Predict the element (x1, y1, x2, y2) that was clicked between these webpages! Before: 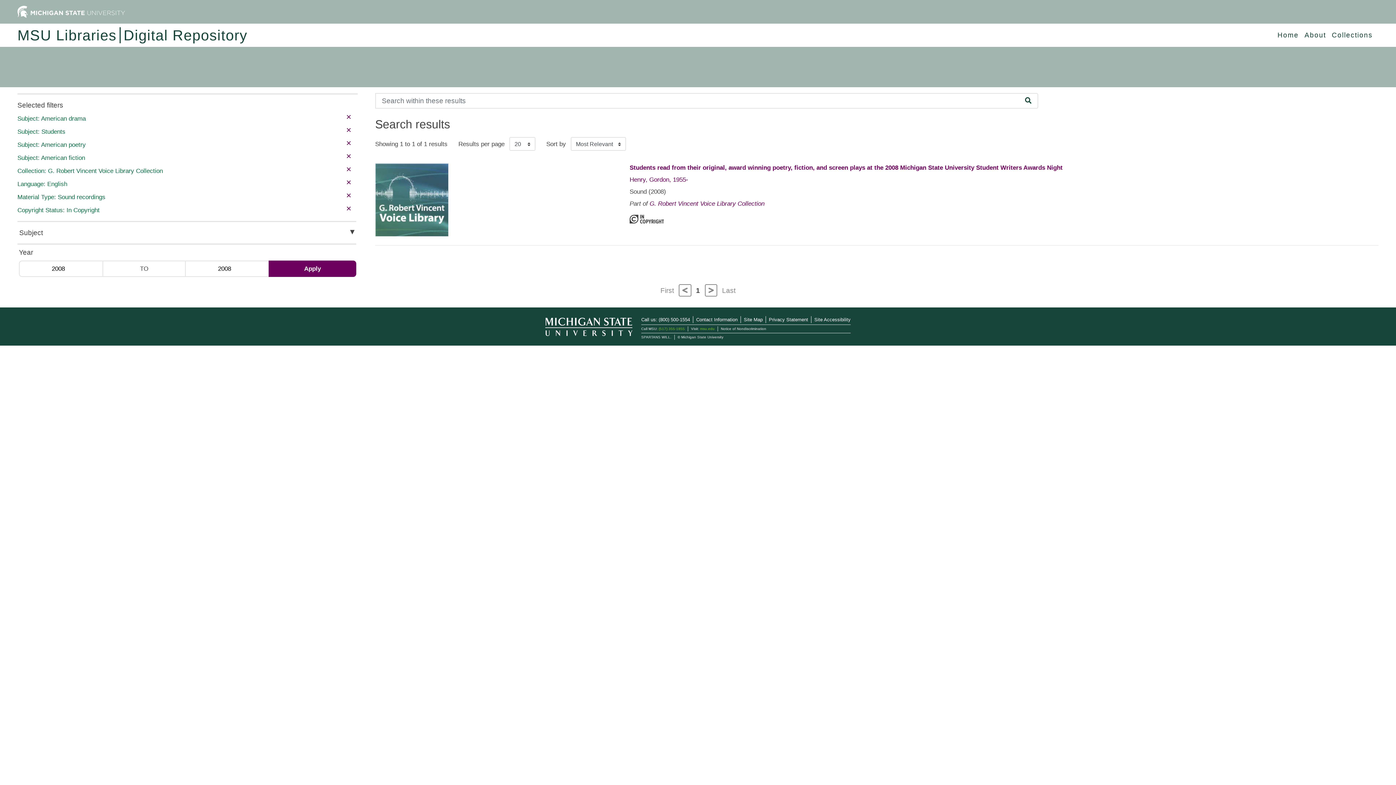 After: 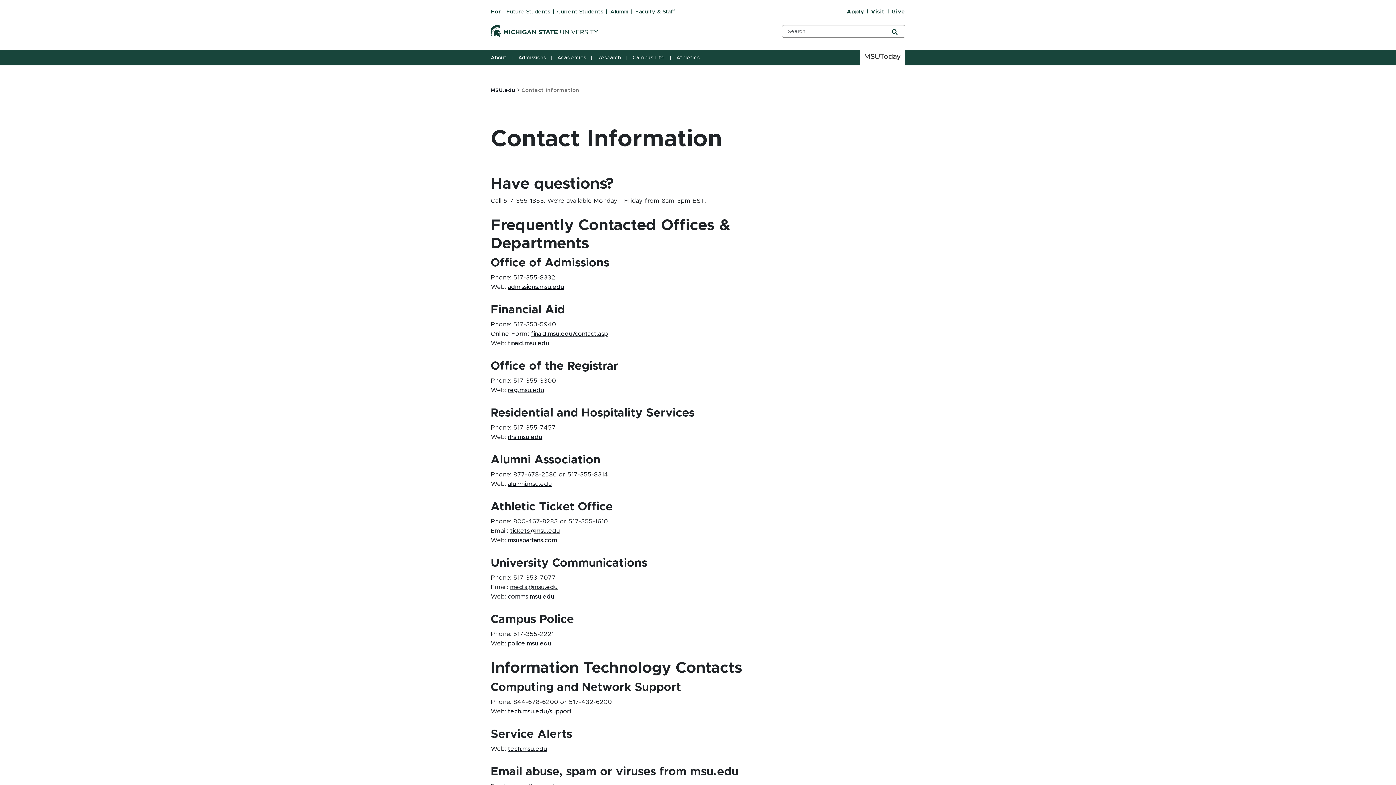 Action: label: Contact Information bbox: (696, 317, 737, 322)